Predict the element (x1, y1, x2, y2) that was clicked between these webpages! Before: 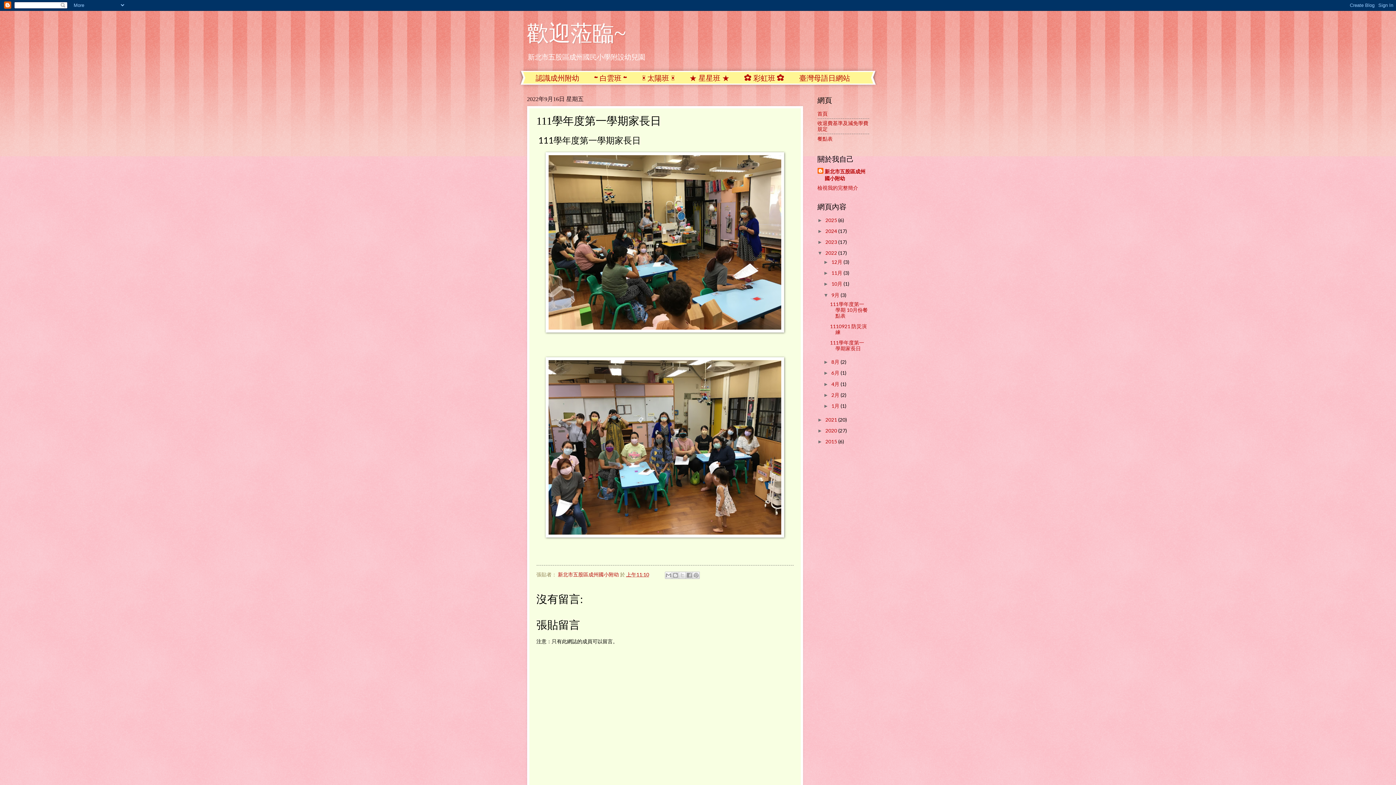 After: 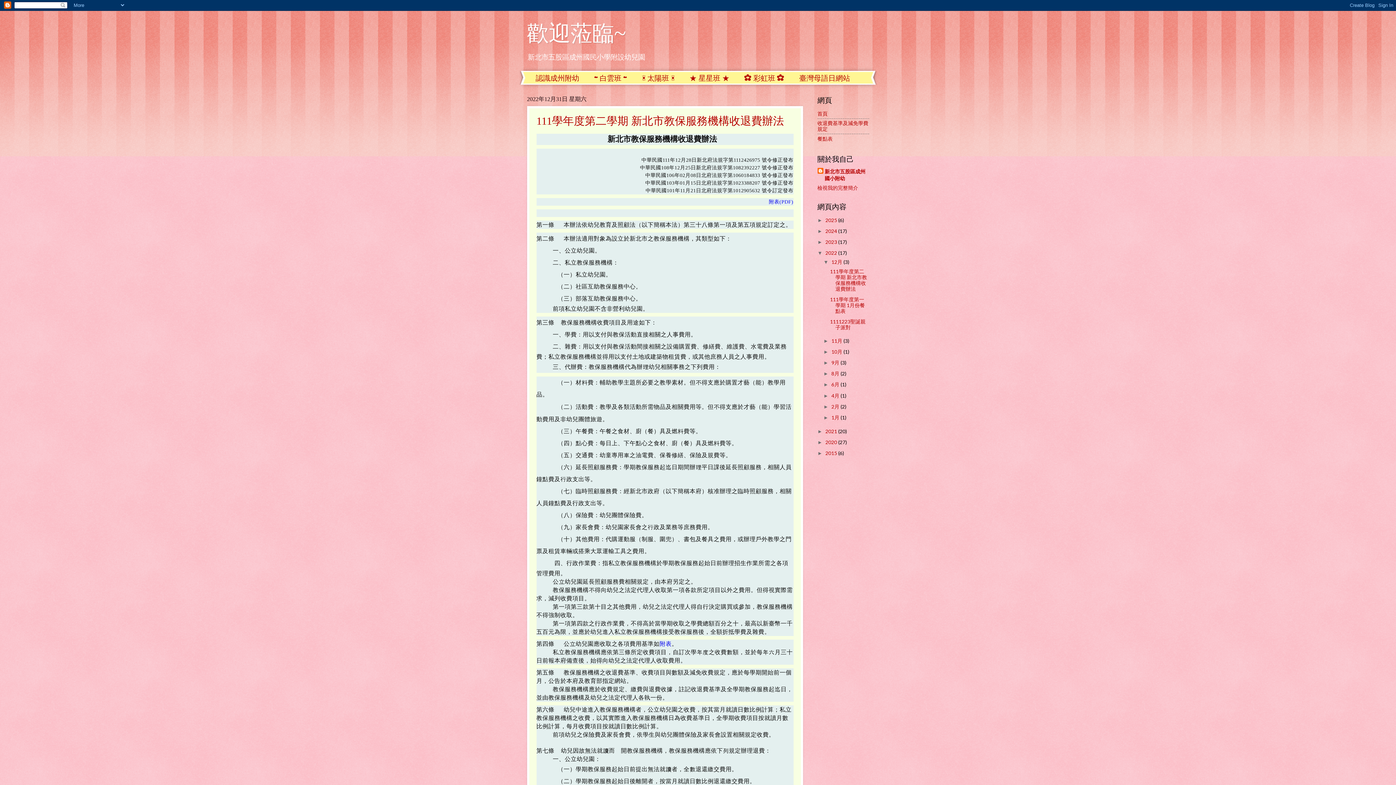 Action: label: 2022  bbox: (825, 249, 838, 255)